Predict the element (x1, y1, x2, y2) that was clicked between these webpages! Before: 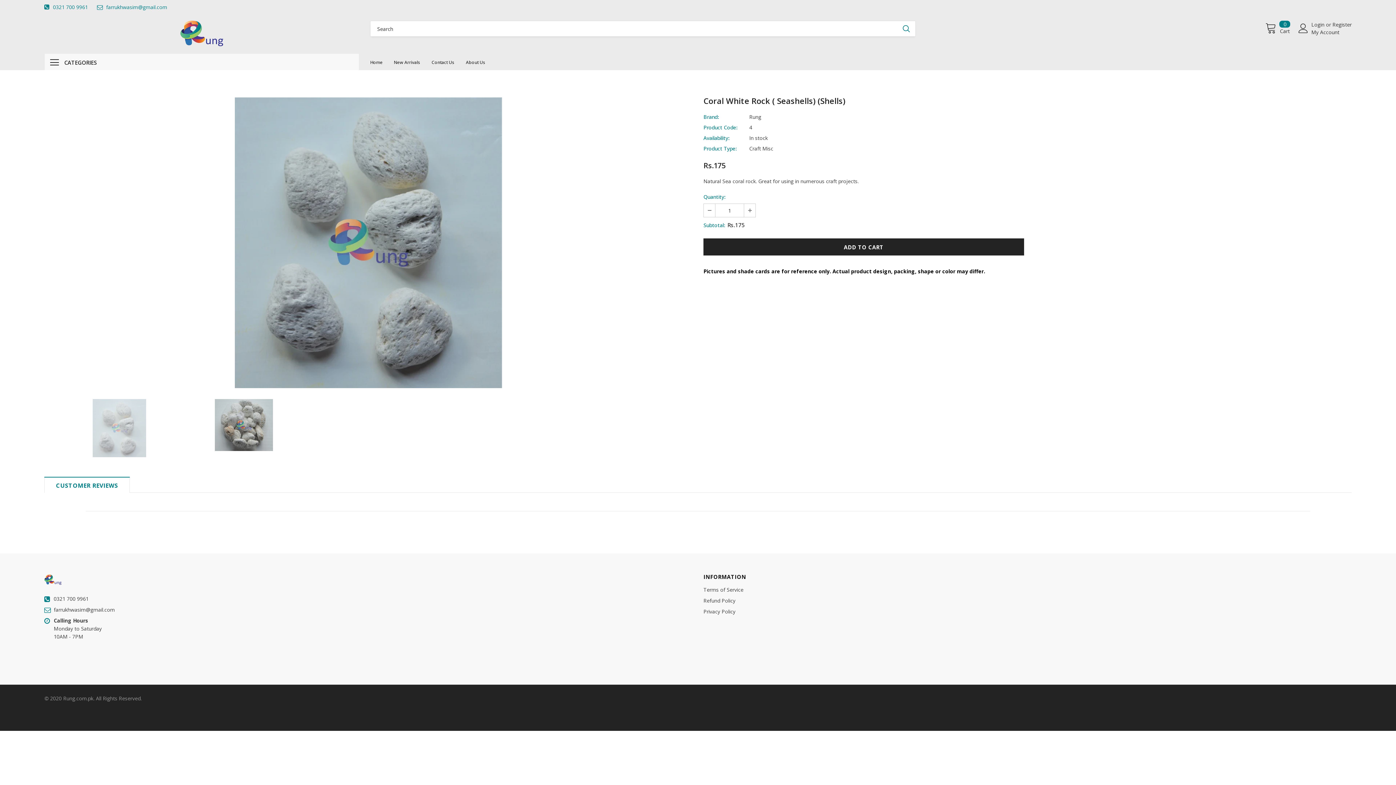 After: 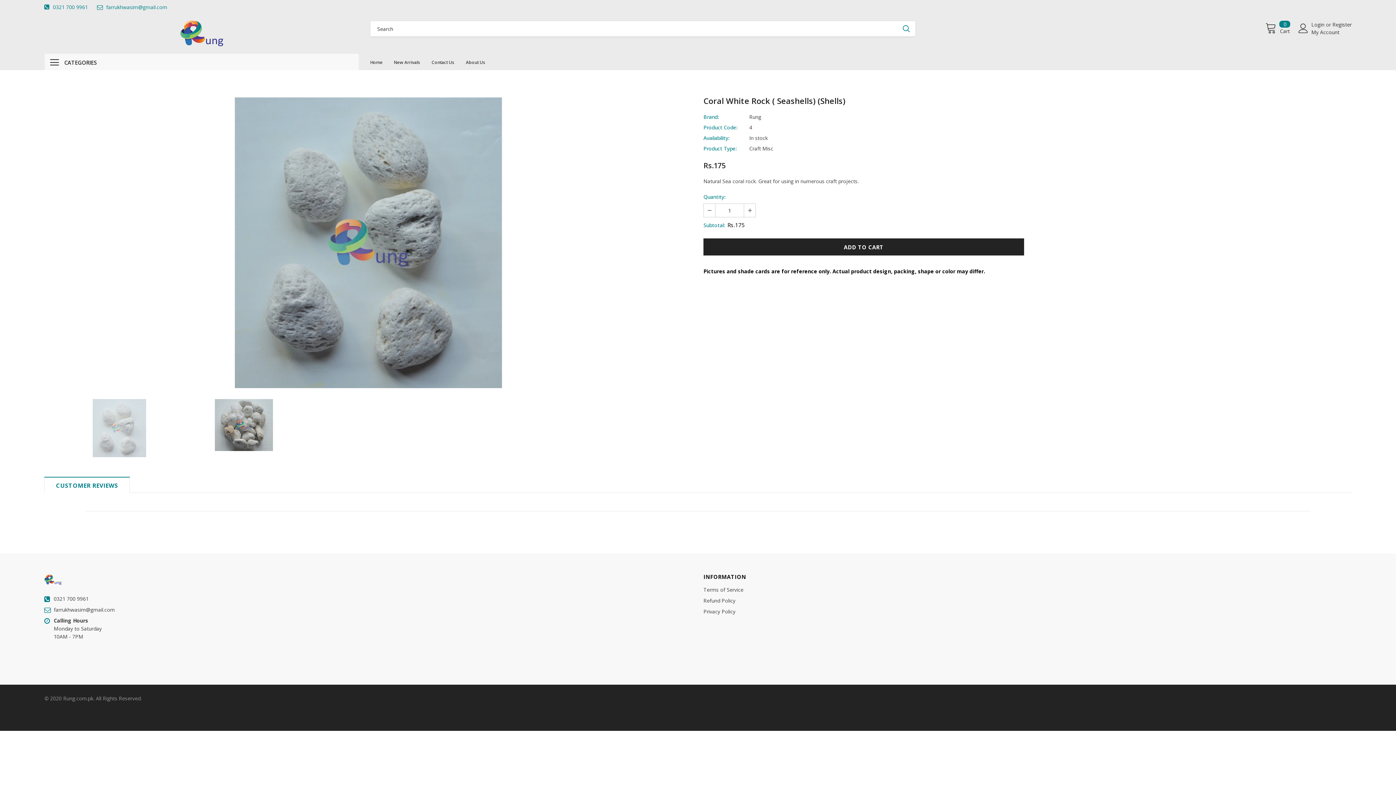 Action: bbox: (58, 399, 179, 457)